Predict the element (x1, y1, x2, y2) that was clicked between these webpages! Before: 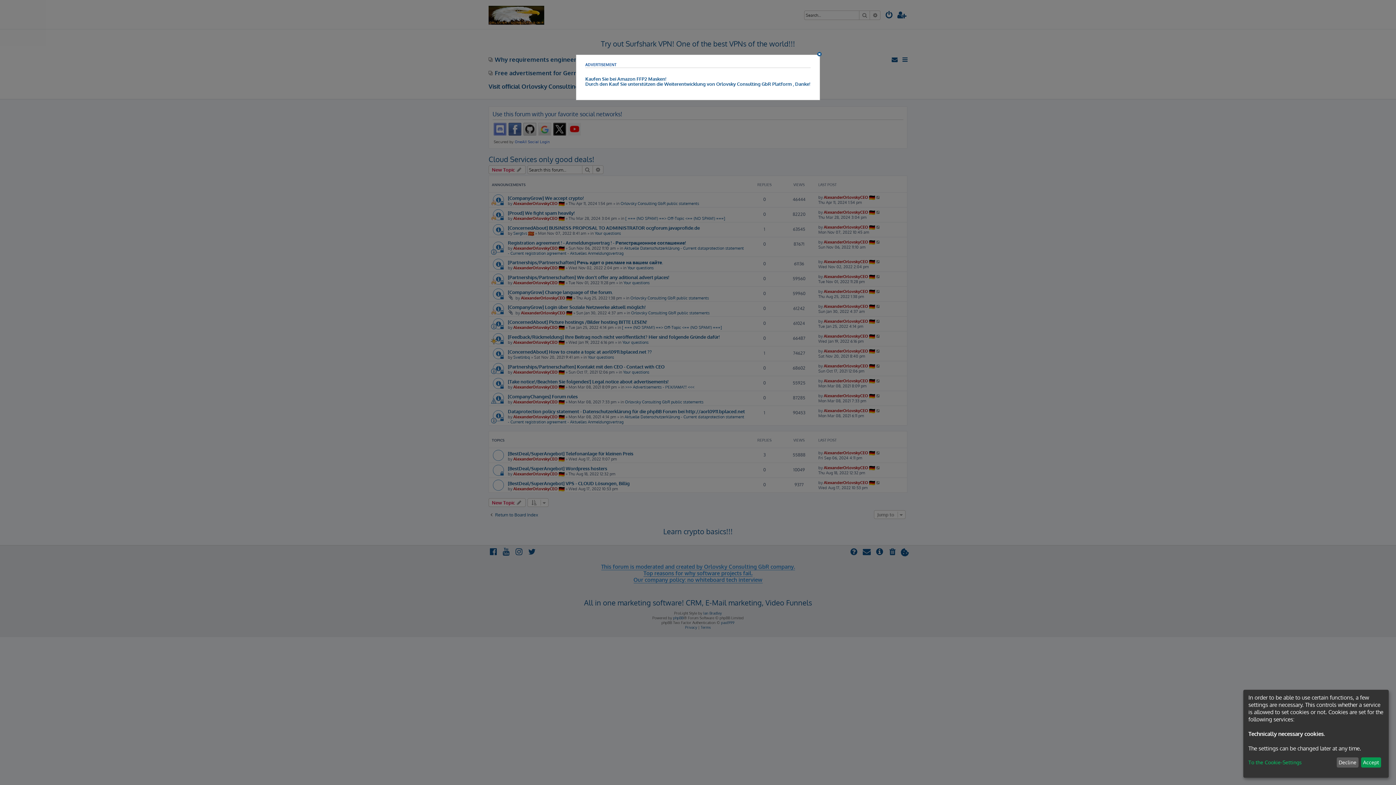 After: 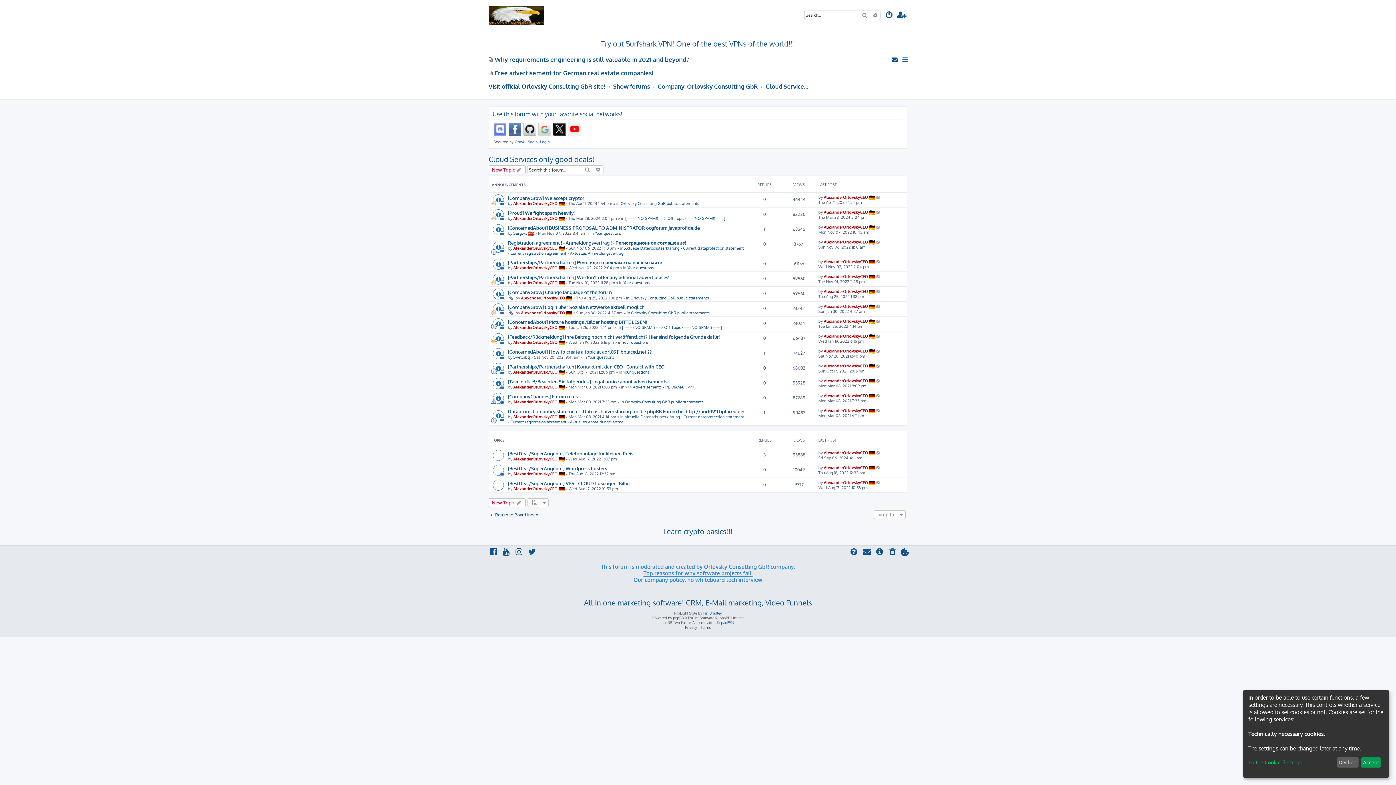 Action: bbox: (817, 52, 824, 56)